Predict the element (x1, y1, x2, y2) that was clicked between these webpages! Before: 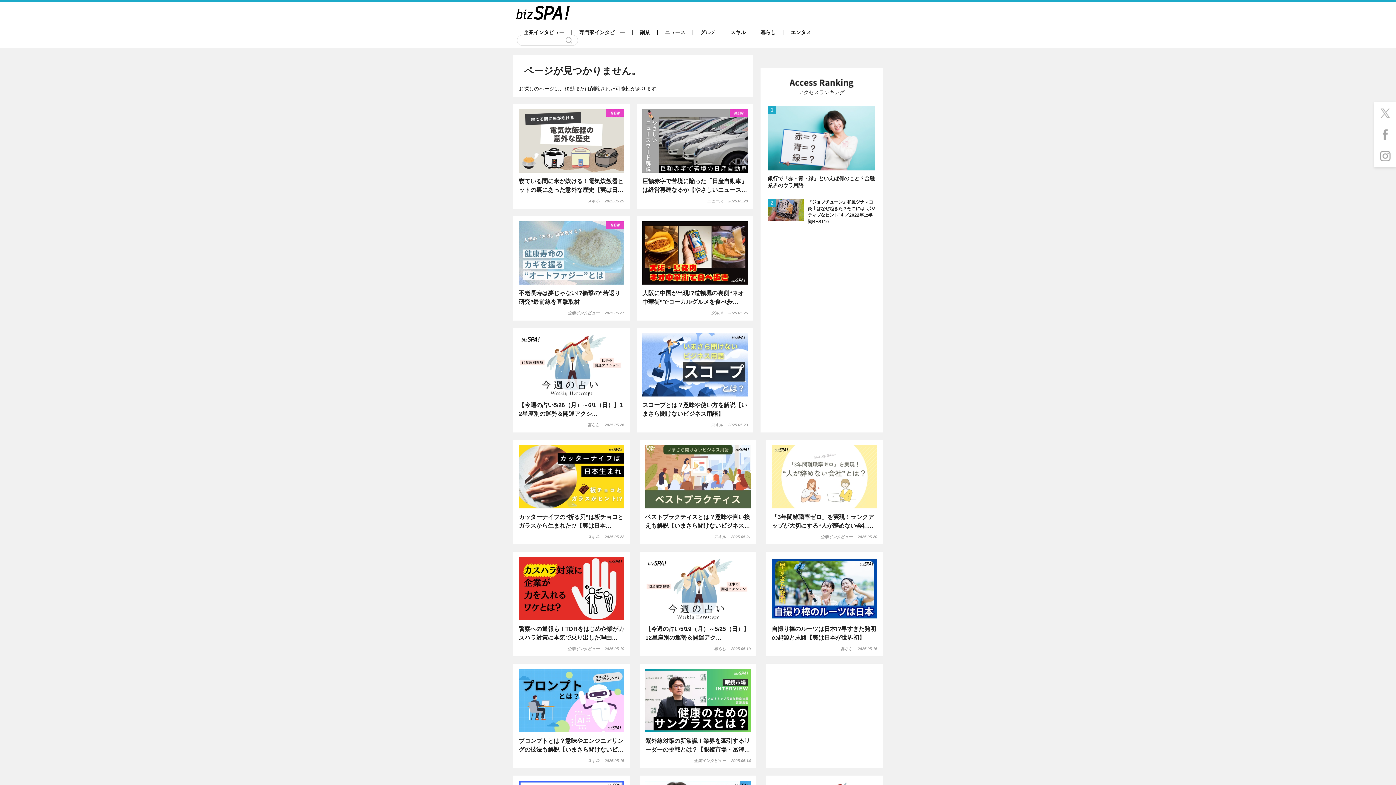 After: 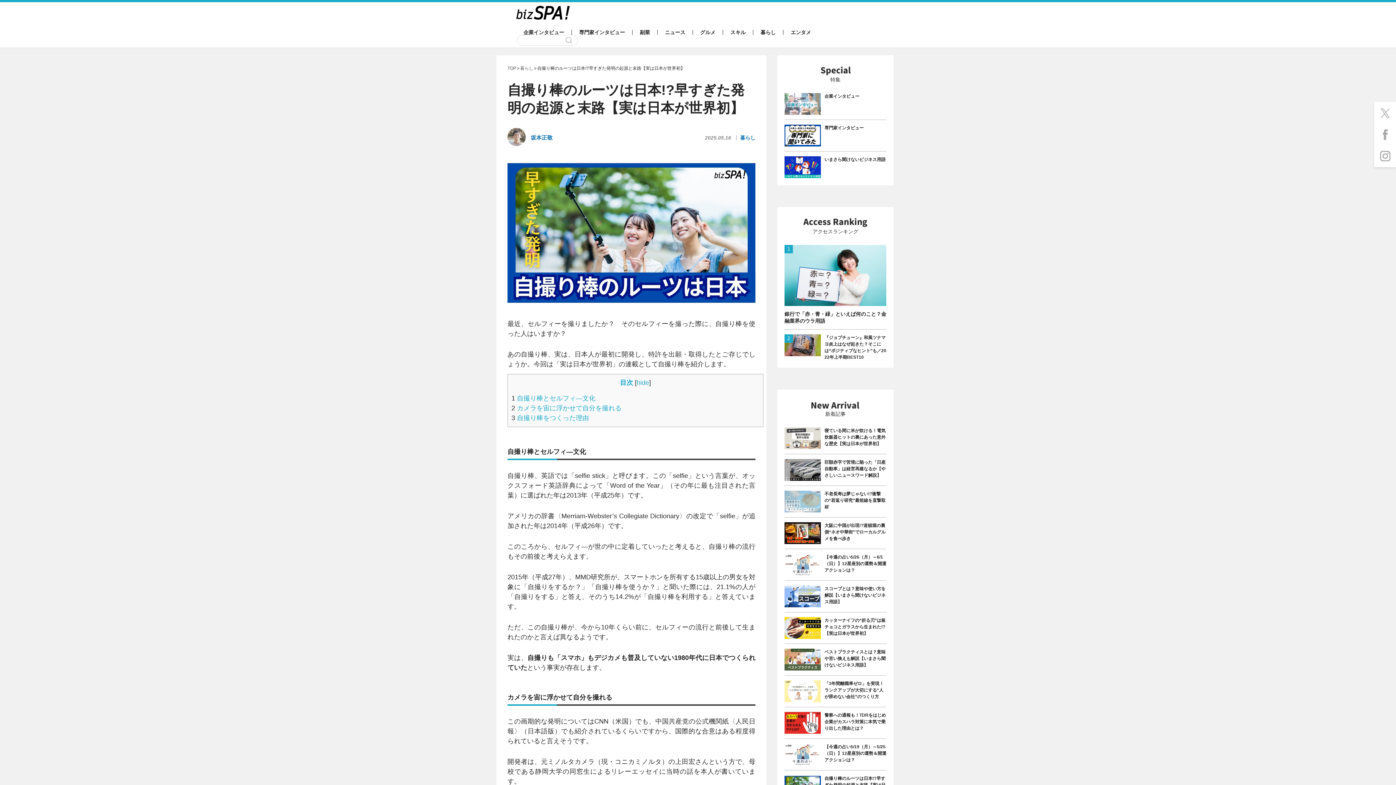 Action: label: 自撮り棒のルーツは日本!?早すぎた発明の起源と末路【実は日本が世界初】
暮らし 2025.05.16 bbox: (766, 552, 882, 656)